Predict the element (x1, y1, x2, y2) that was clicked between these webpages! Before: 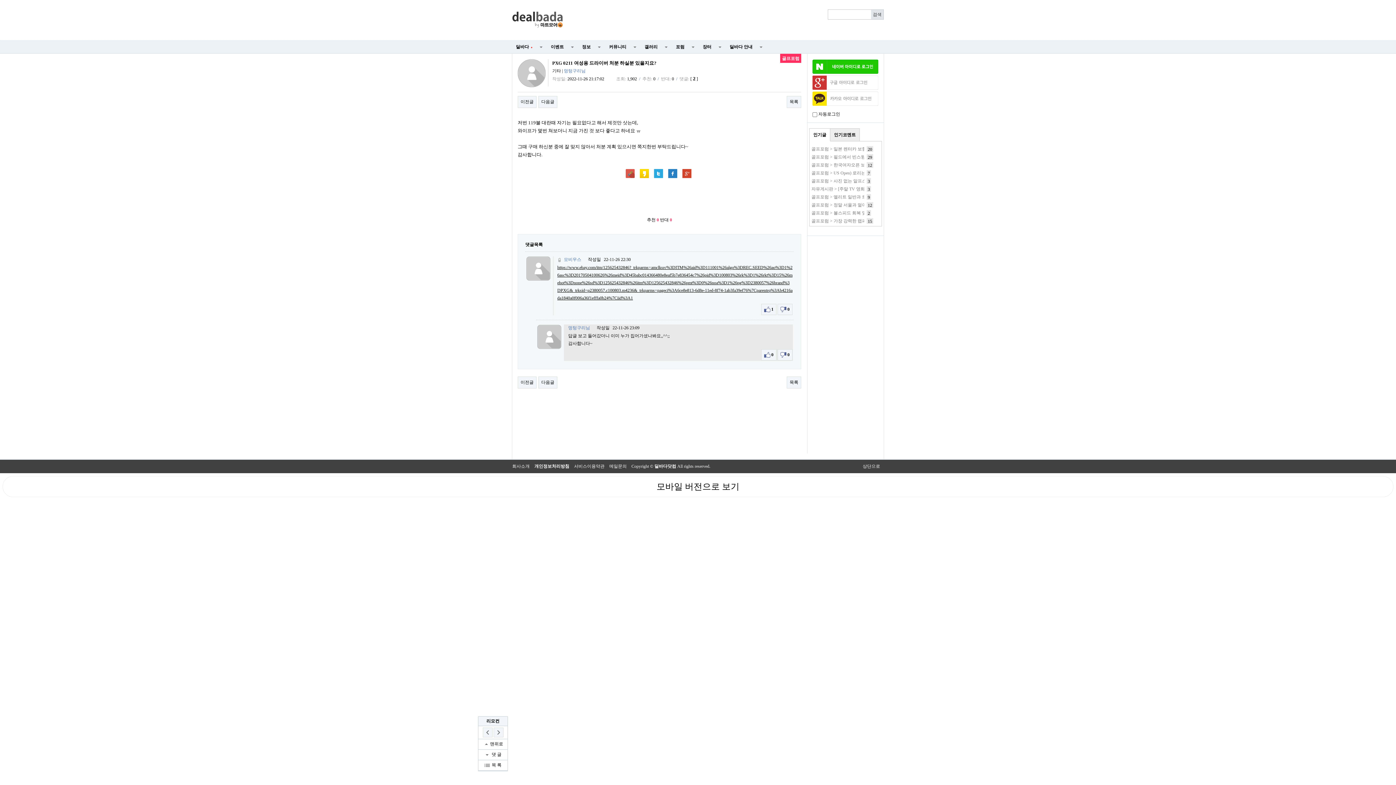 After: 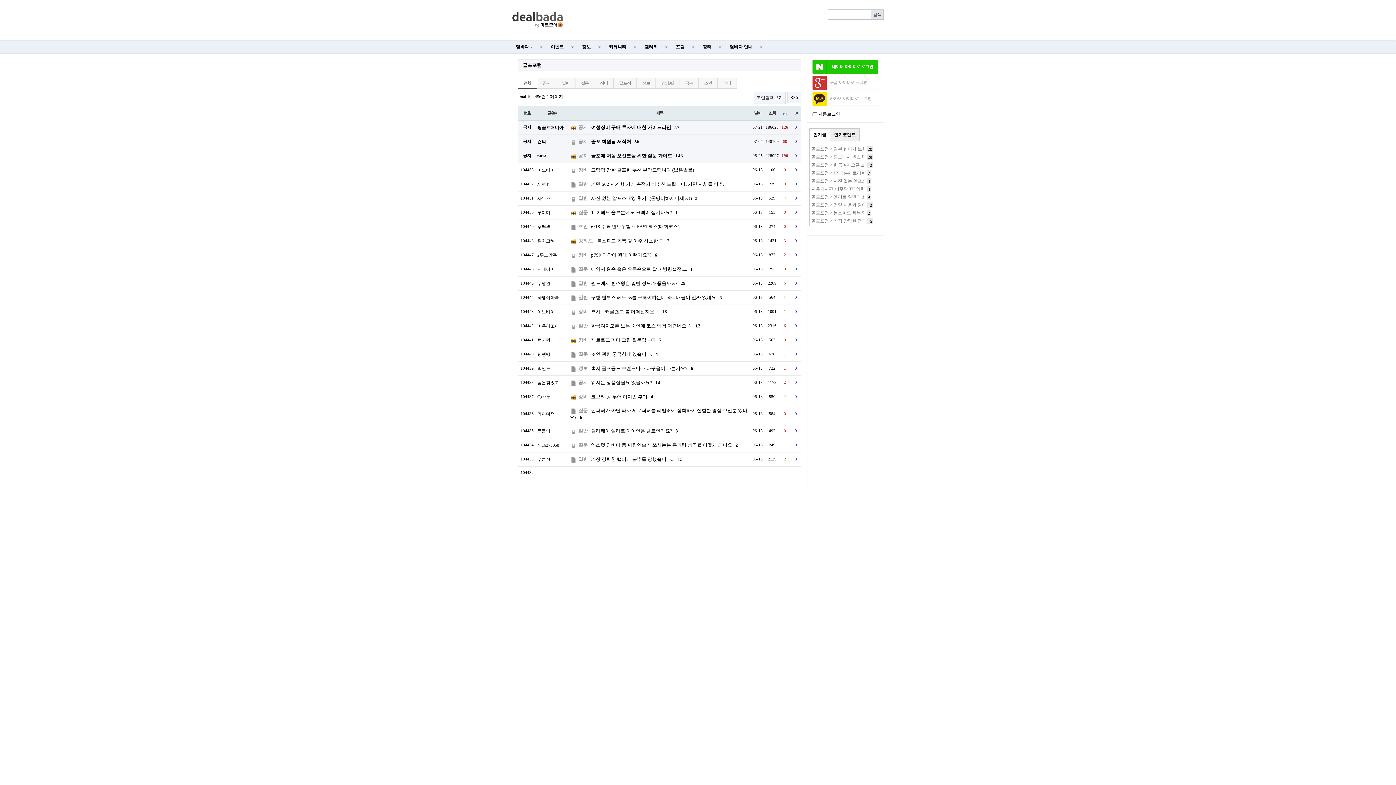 Action: label: 목록 bbox: (786, 96, 801, 108)